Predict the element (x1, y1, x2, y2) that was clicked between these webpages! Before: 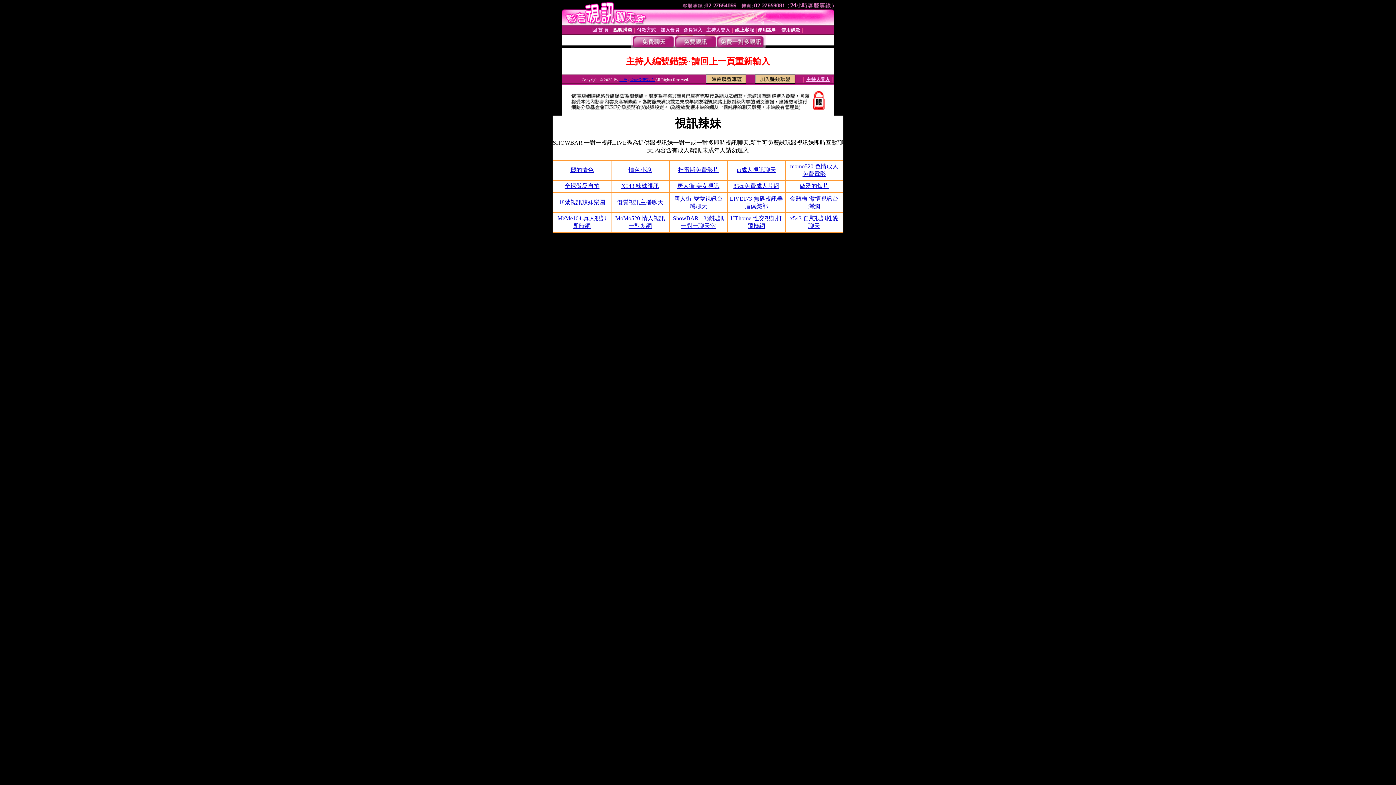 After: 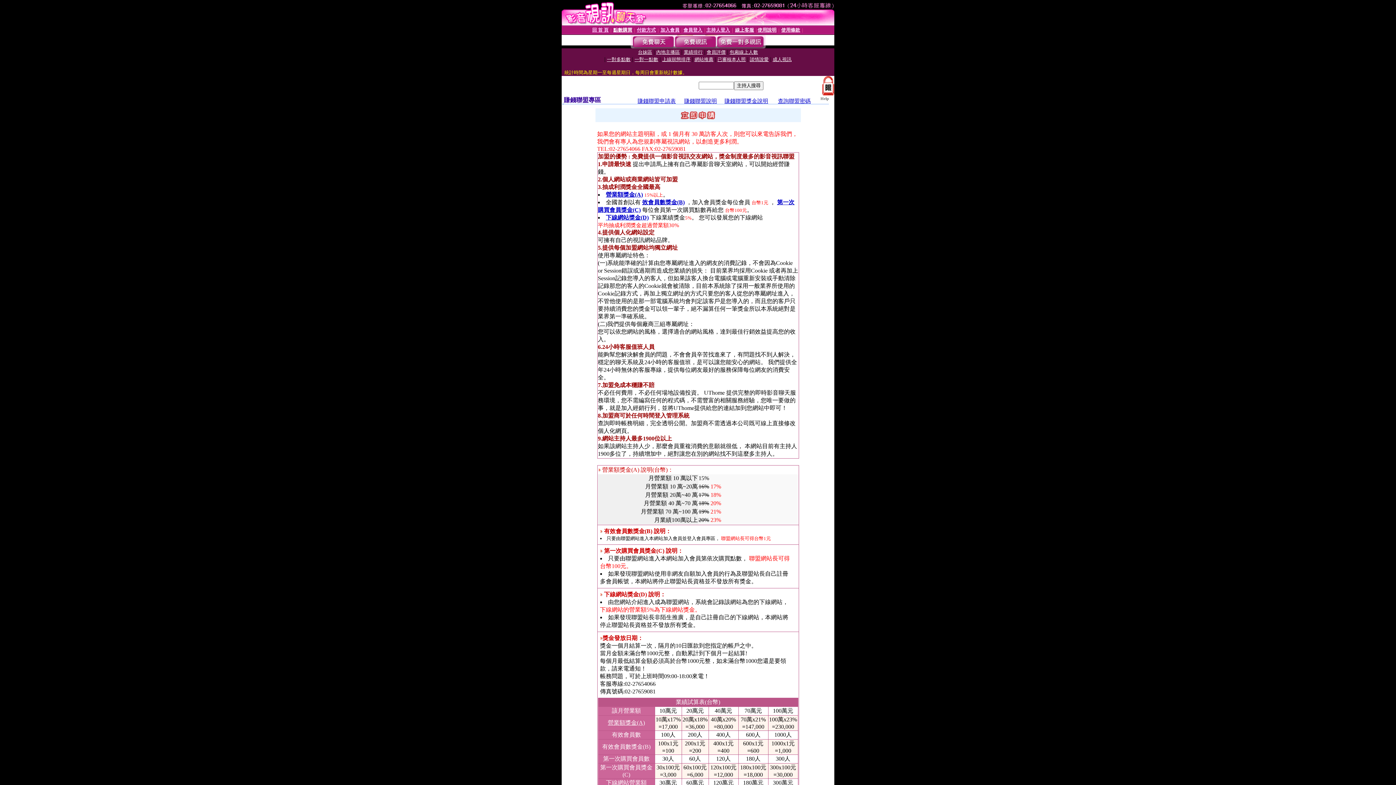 Action: bbox: (755, 78, 795, 84)